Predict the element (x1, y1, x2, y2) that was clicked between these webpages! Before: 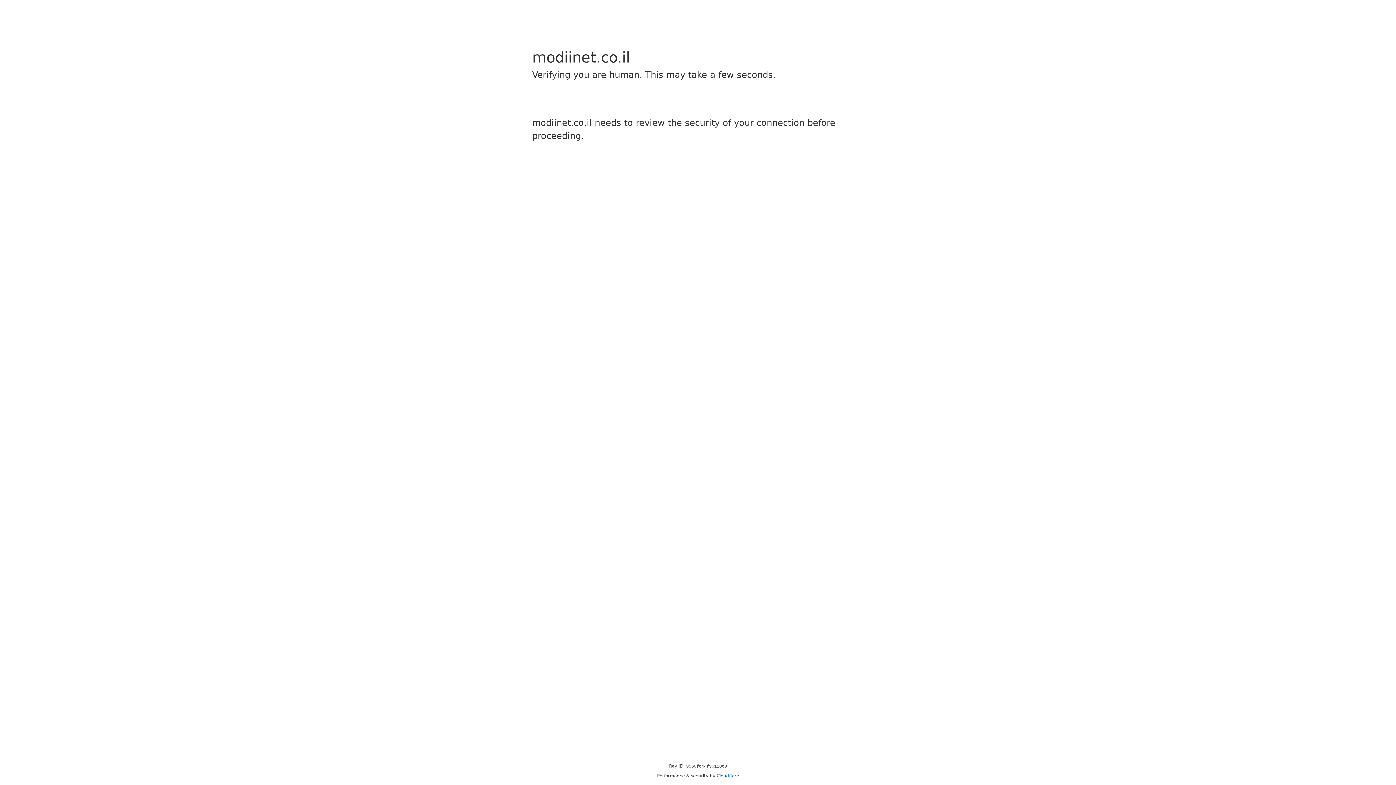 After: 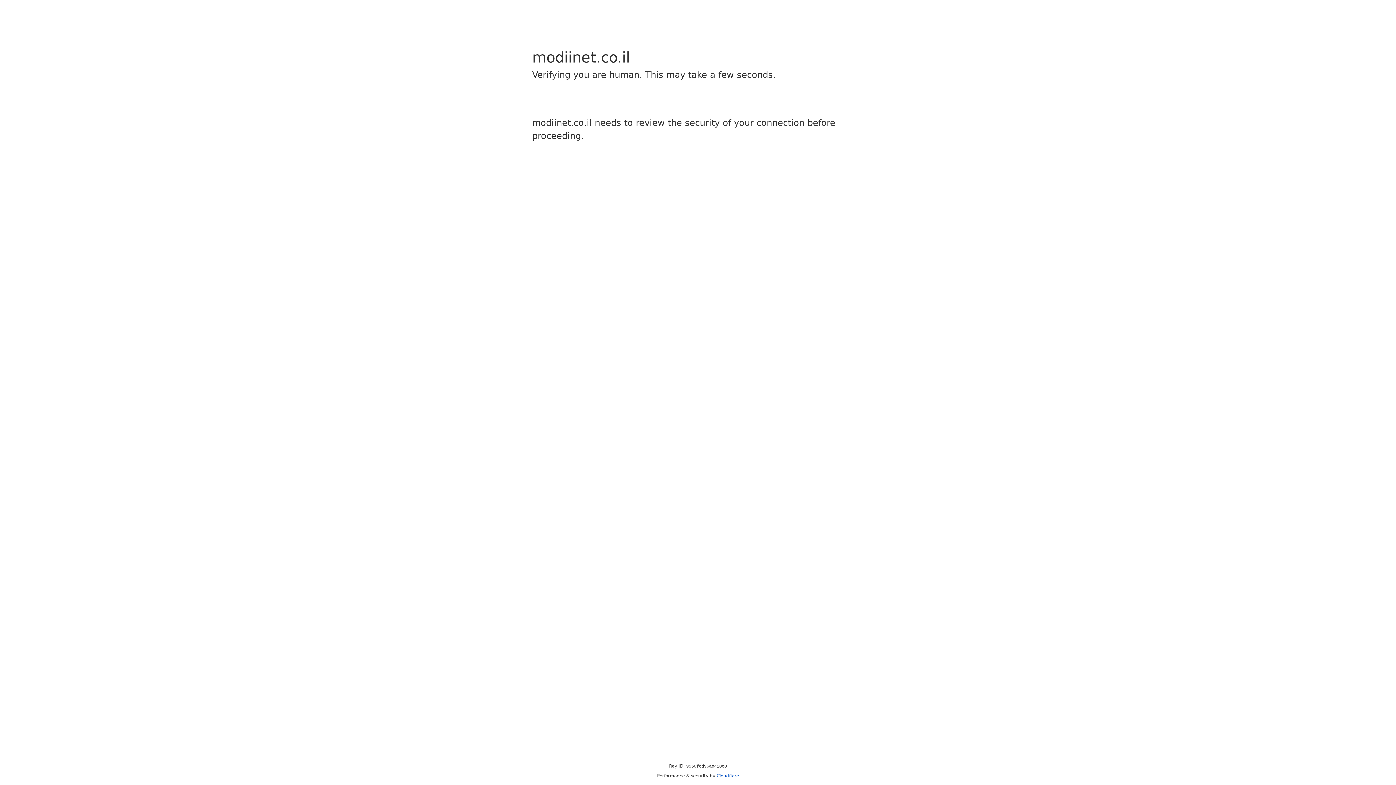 Action: label: Cloudflare bbox: (716, 773, 739, 778)